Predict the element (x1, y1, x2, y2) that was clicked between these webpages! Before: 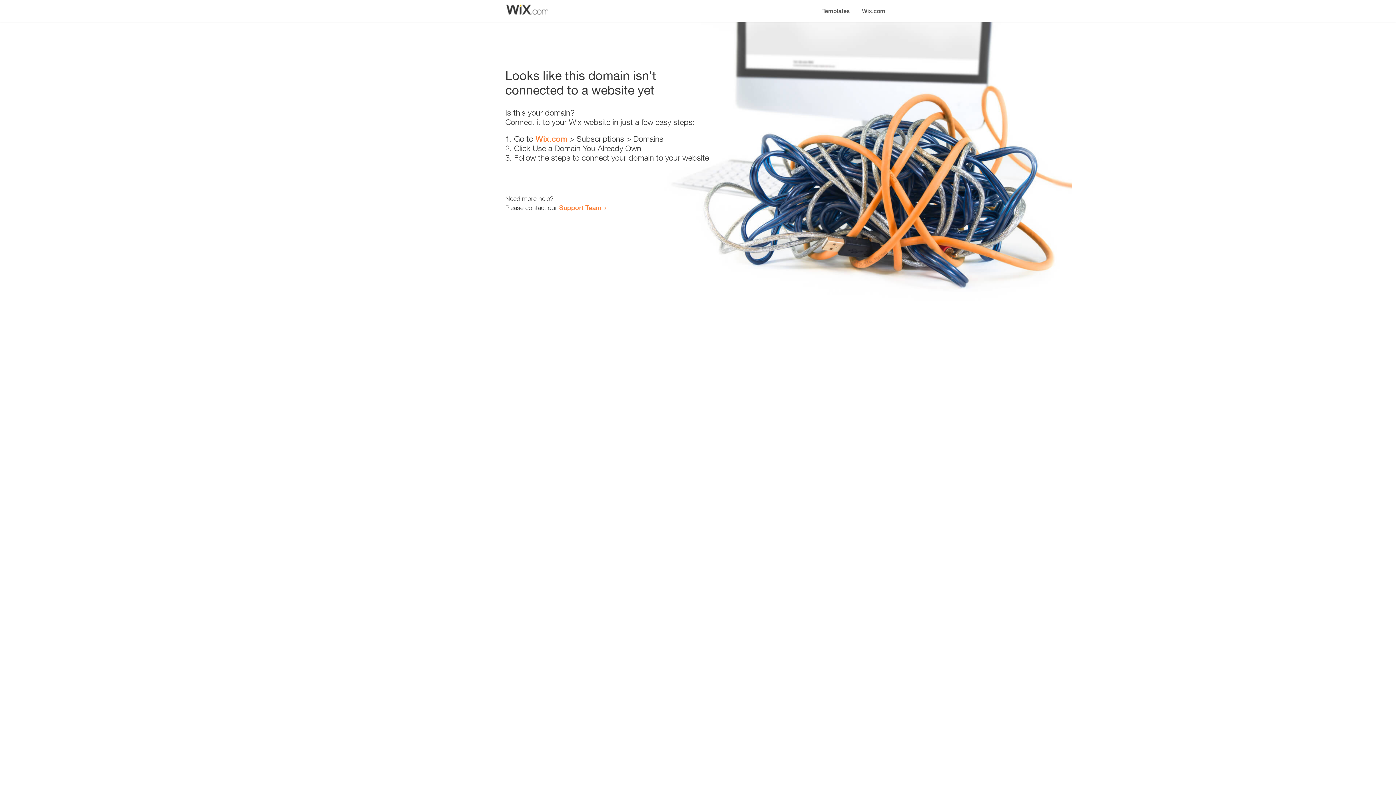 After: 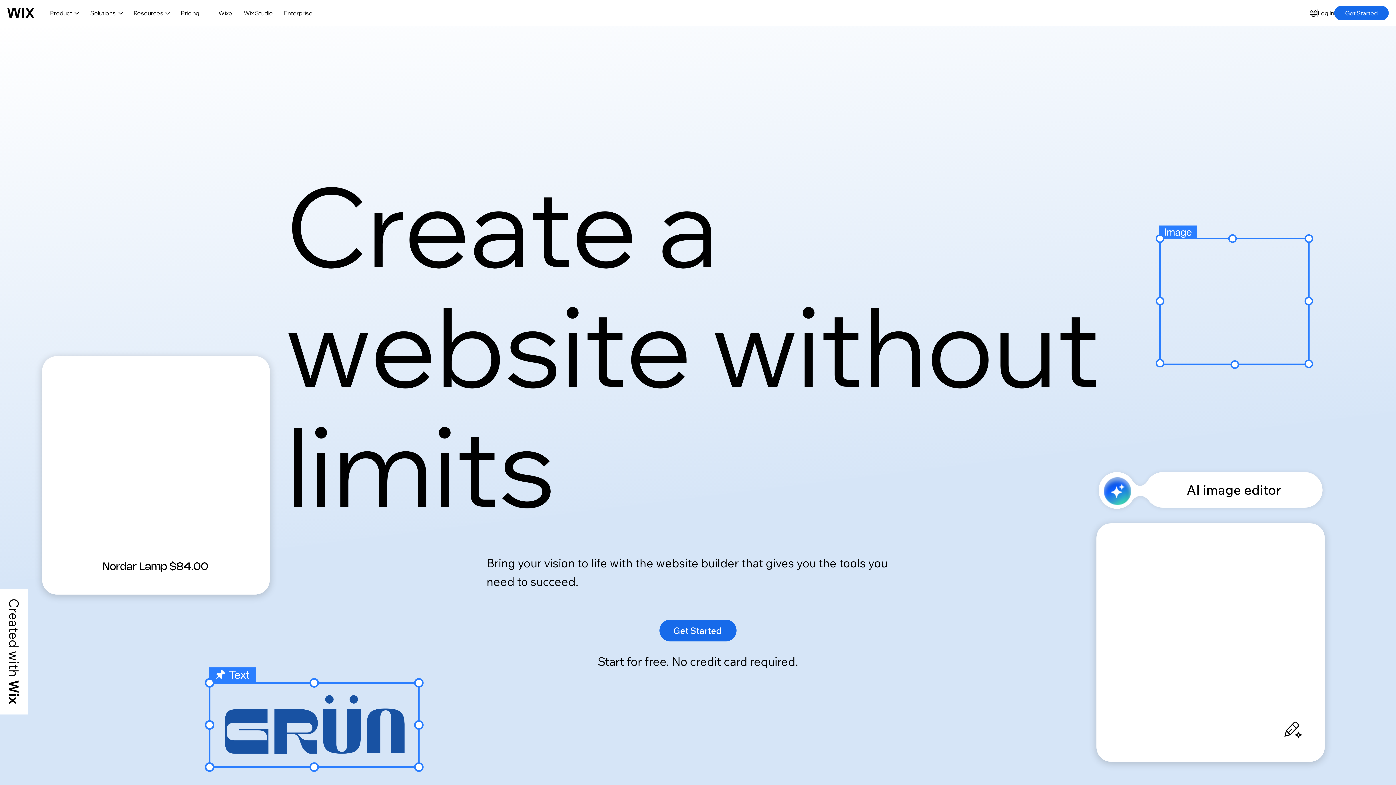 Action: bbox: (856, 0, 890, 14) label: Wix.com